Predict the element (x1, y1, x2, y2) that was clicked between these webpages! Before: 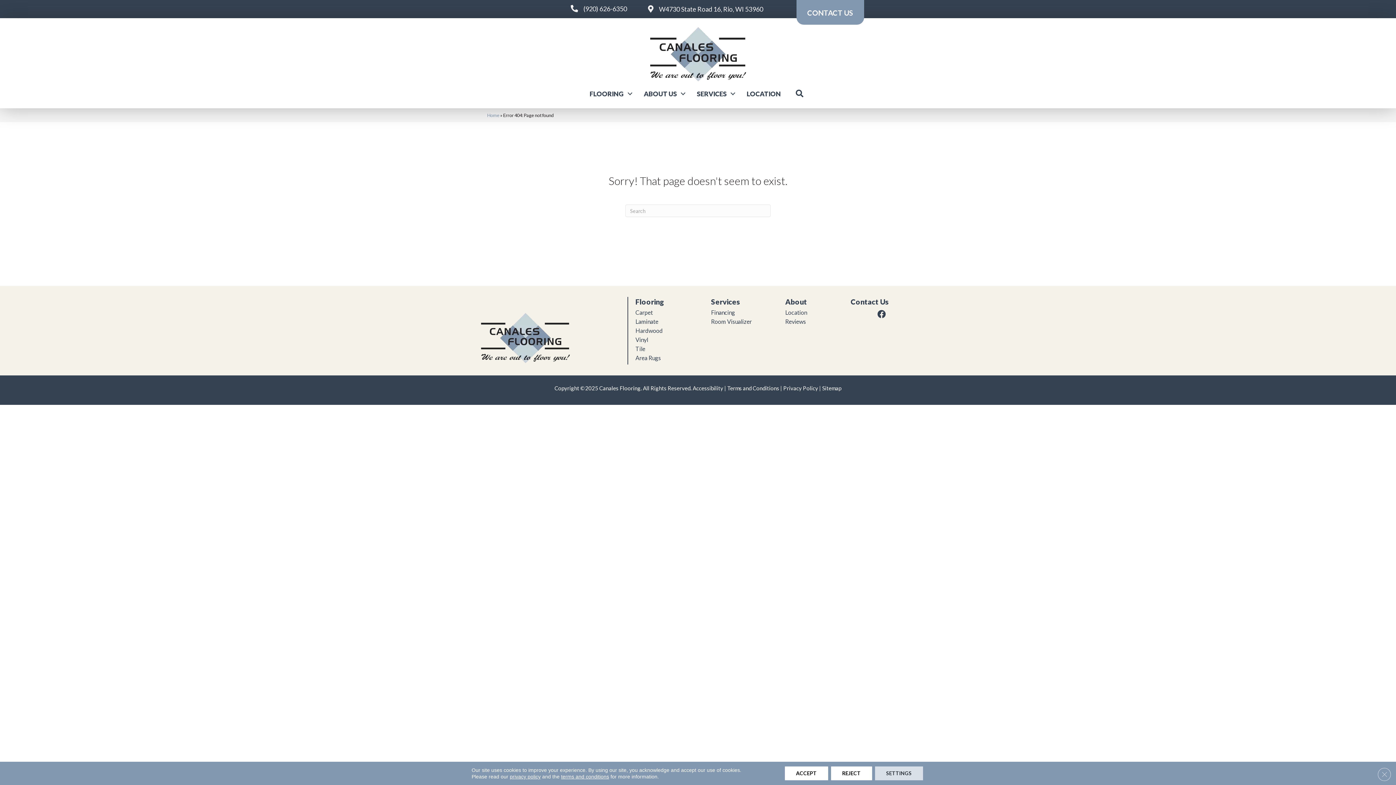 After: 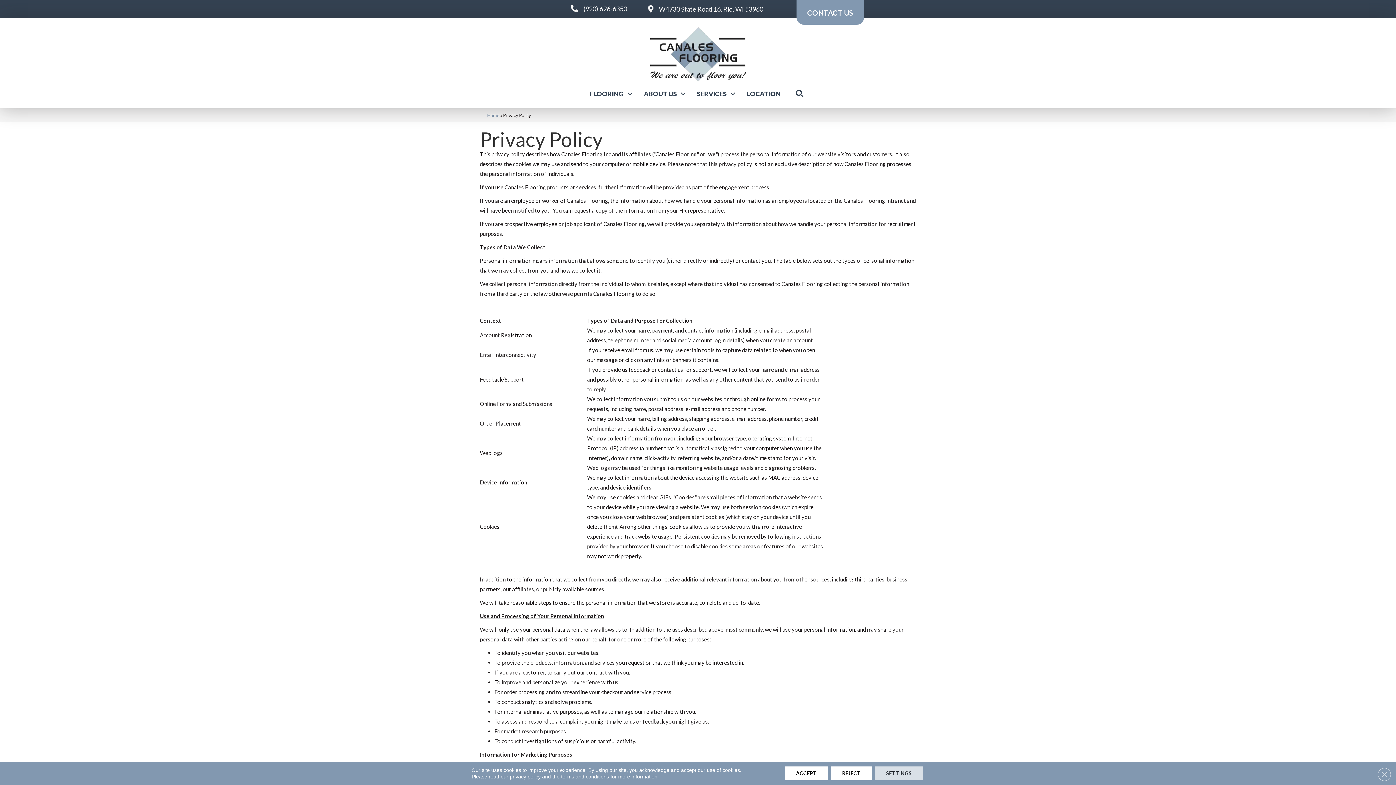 Action: label: Privacy Policy bbox: (783, 385, 818, 391)